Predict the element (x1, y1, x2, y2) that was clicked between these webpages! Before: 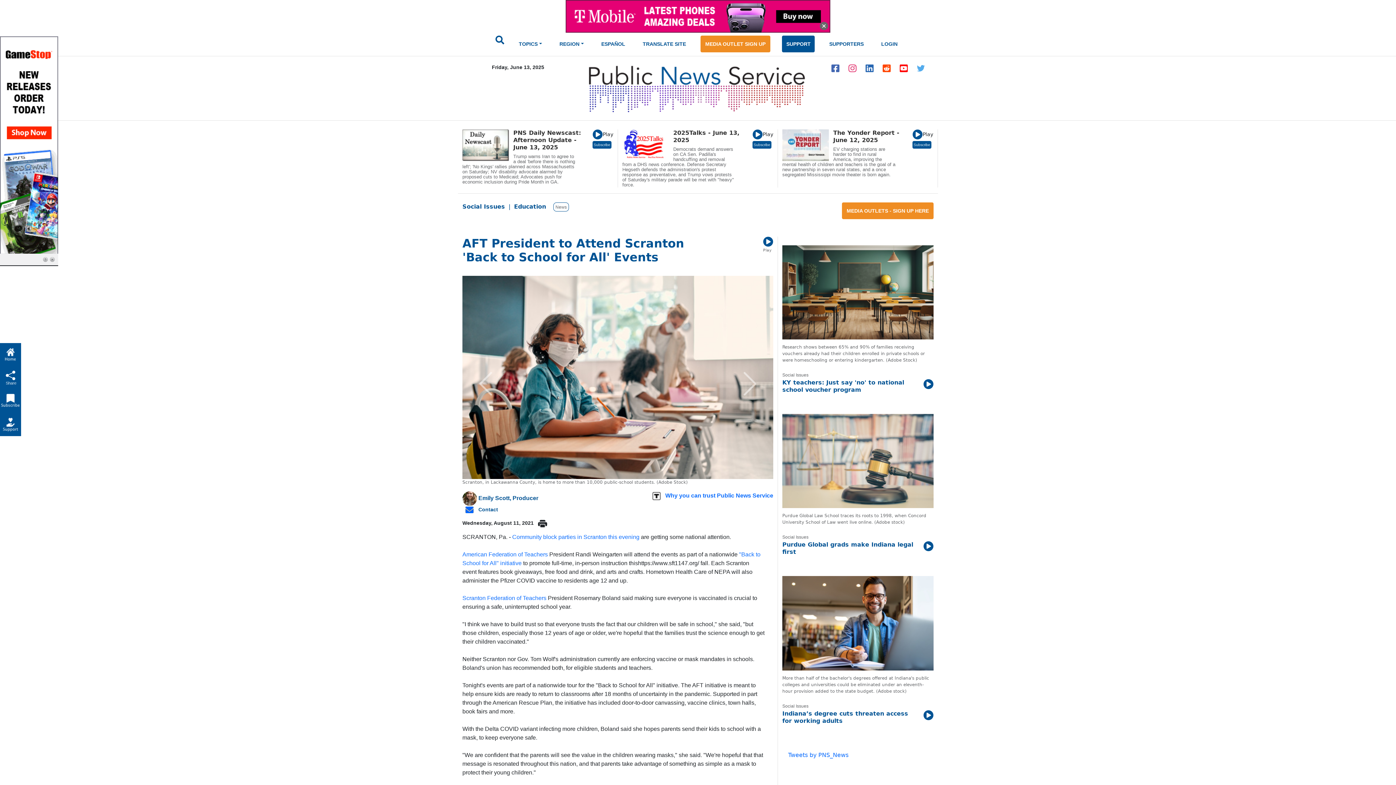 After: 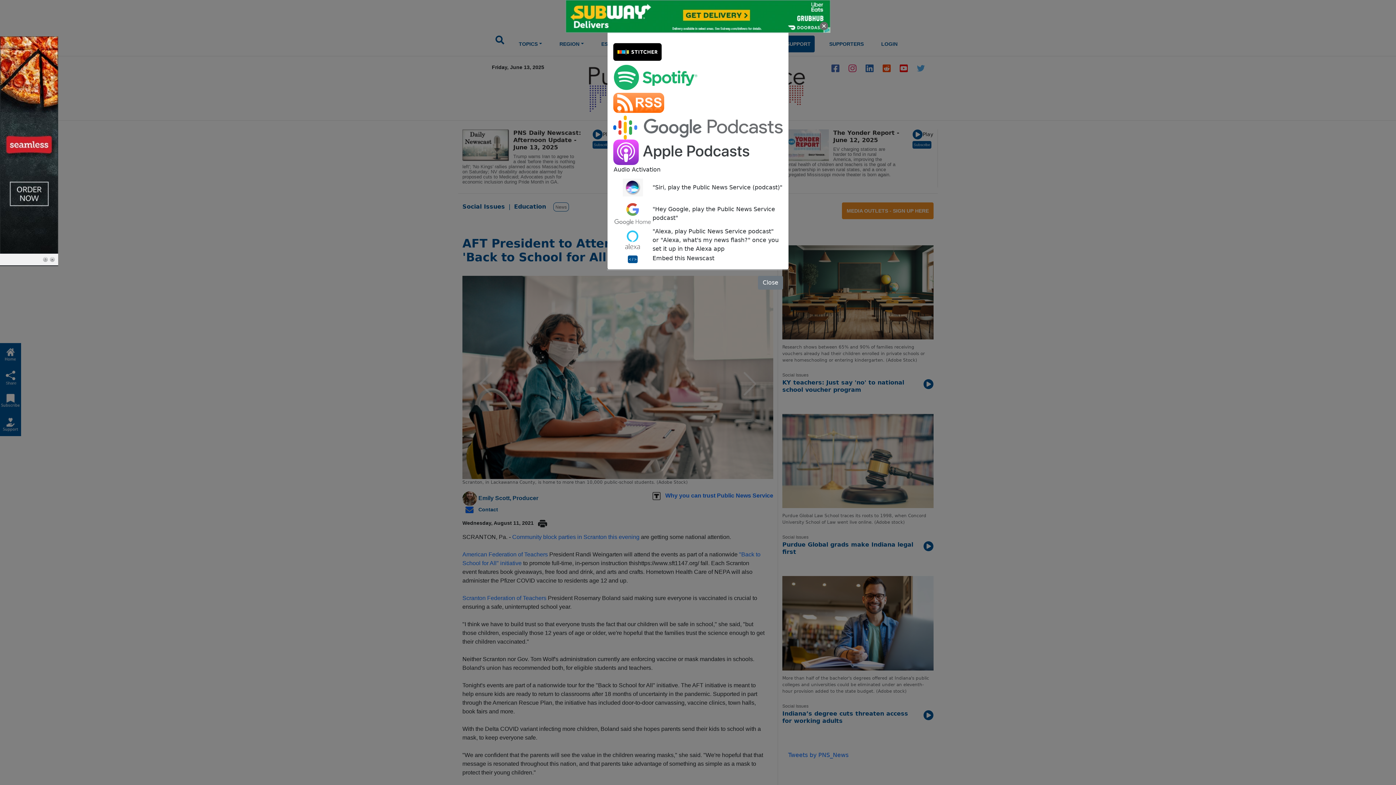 Action: bbox: (592, 141, 611, 148) label: Subscribe